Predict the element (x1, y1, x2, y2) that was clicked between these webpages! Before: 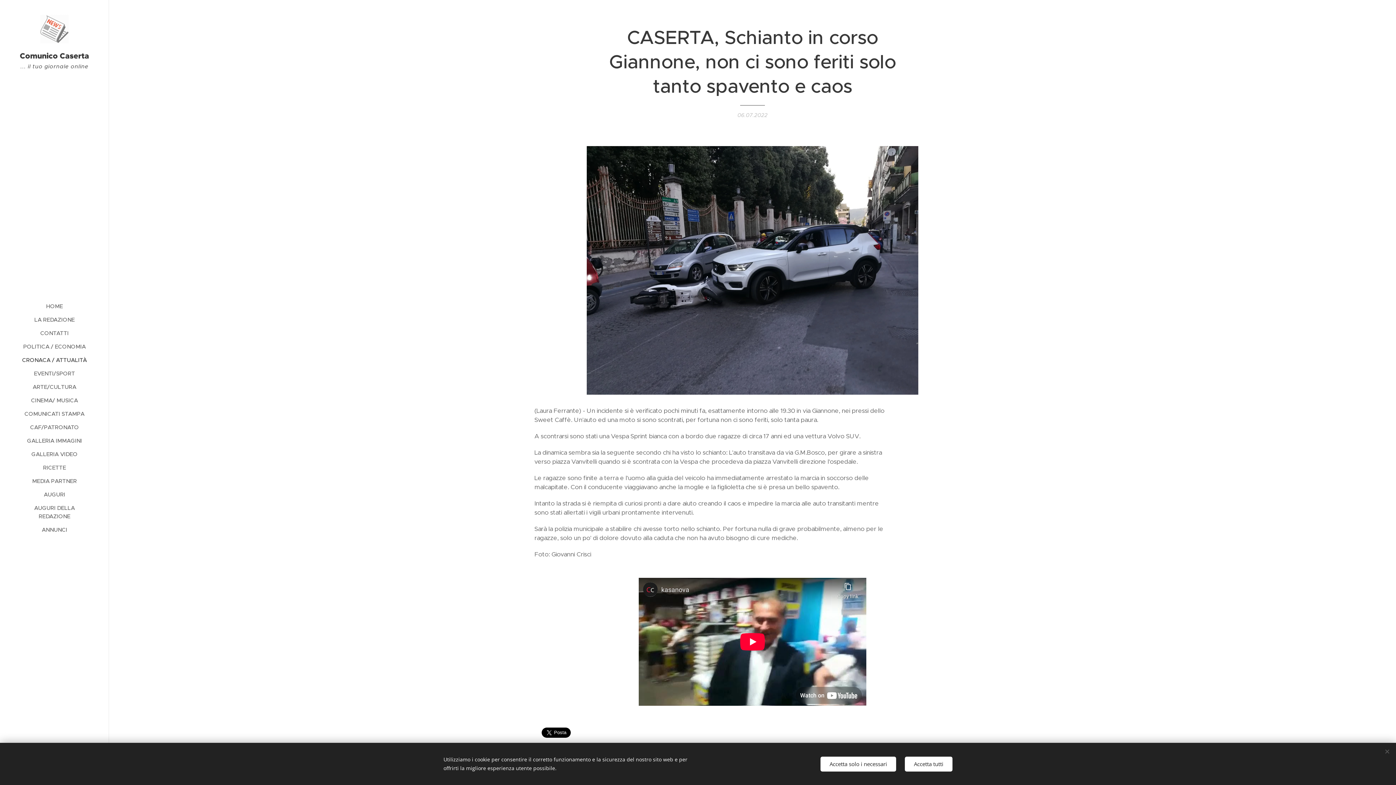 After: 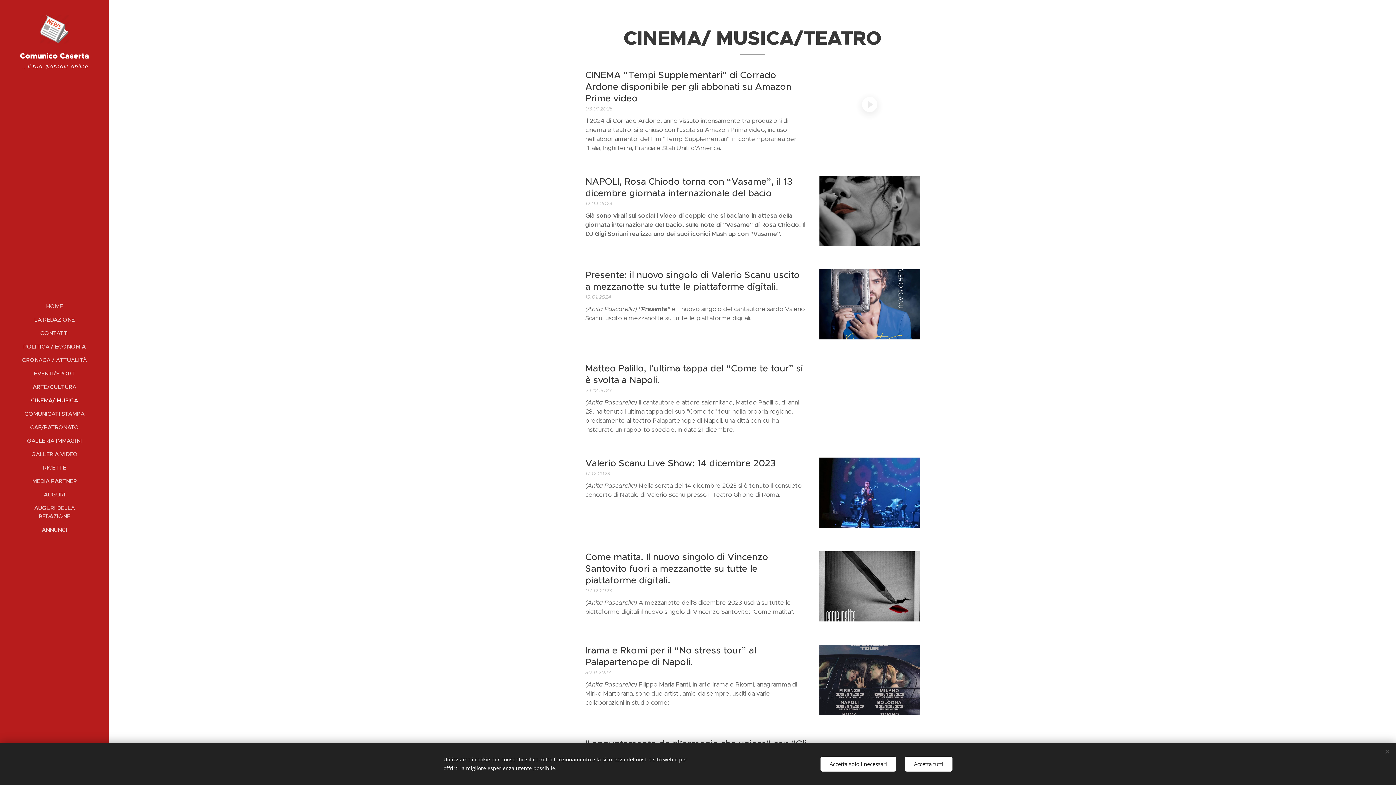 Action: label: CINEMA/ MUSICA bbox: (2, 396, 106, 404)